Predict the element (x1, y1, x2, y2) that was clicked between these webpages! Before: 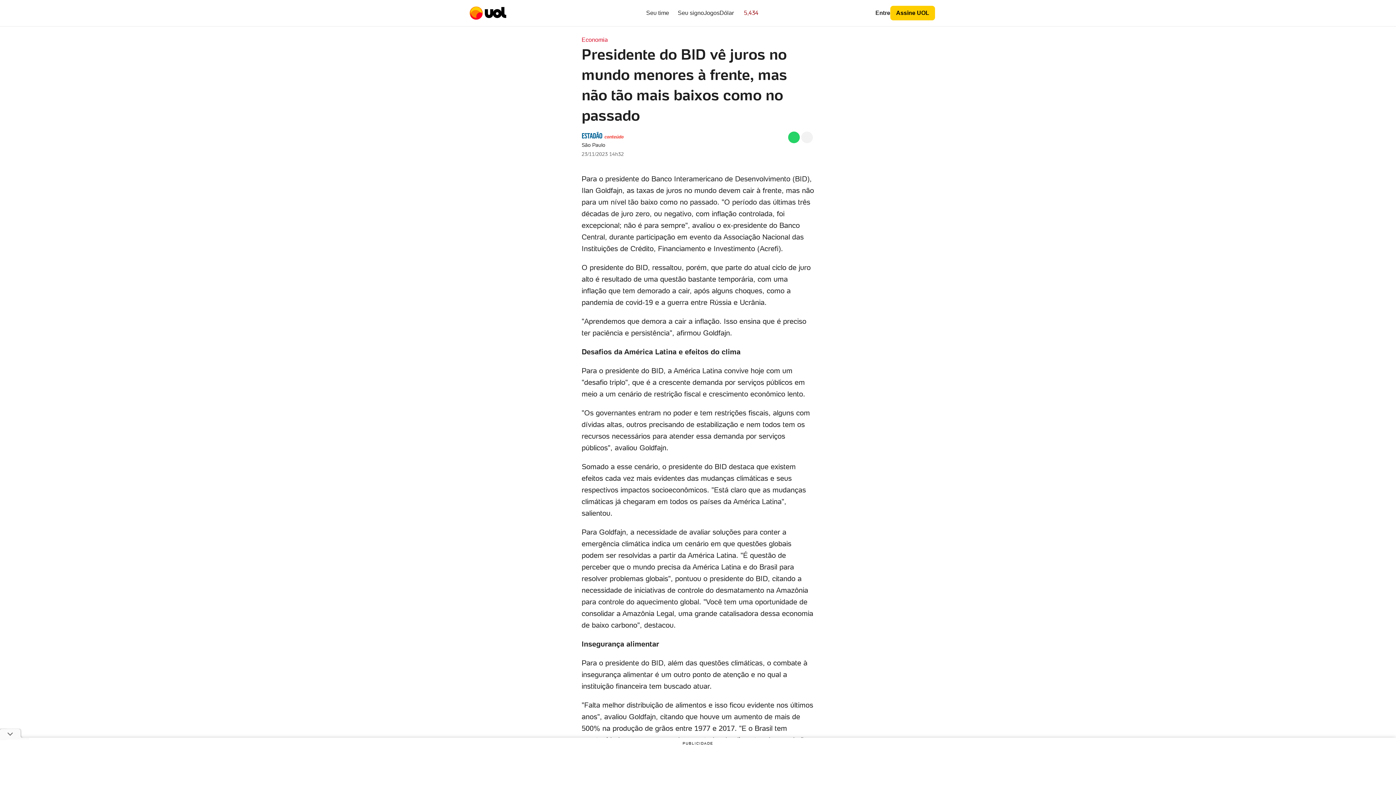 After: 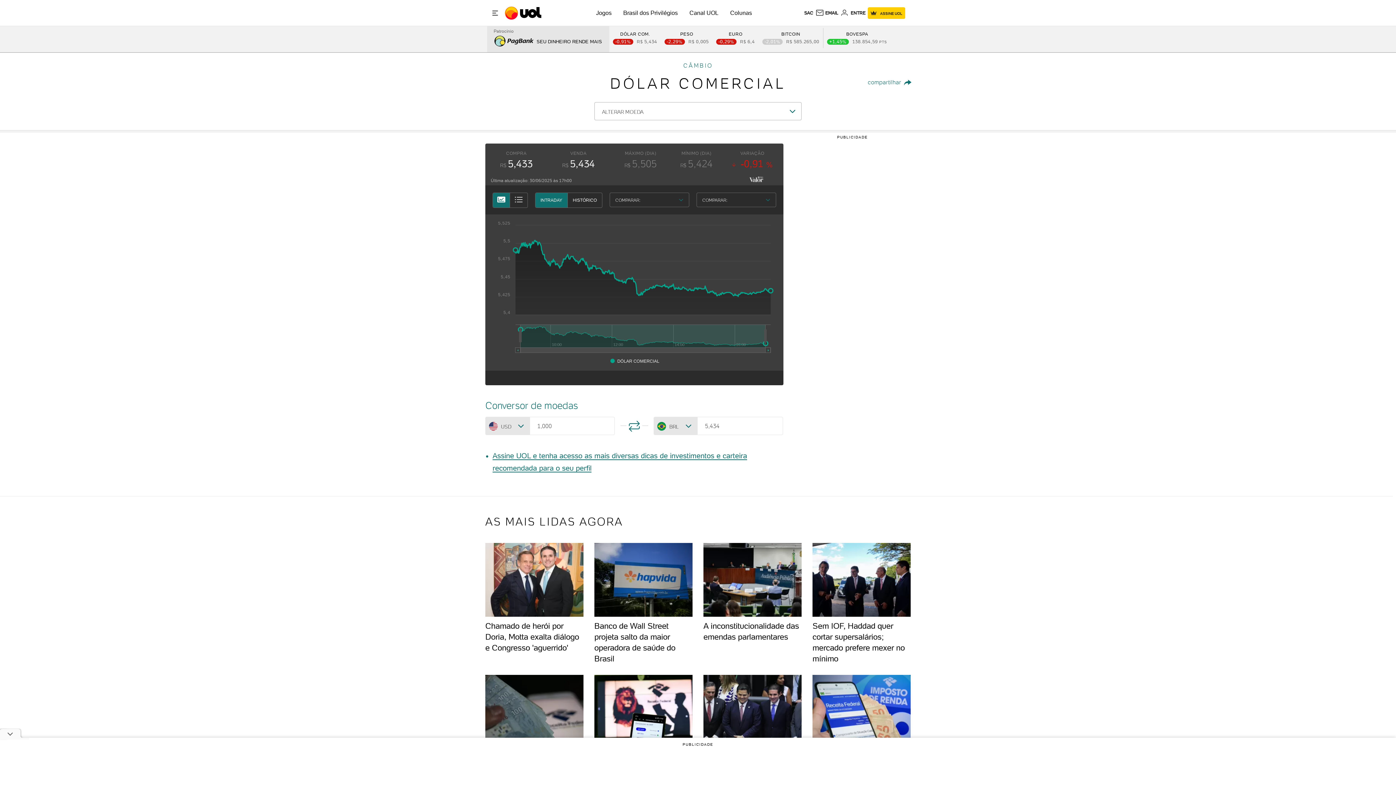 Action: label: Acessar Cotação do Dólar bbox: (719, 7, 758, 18)